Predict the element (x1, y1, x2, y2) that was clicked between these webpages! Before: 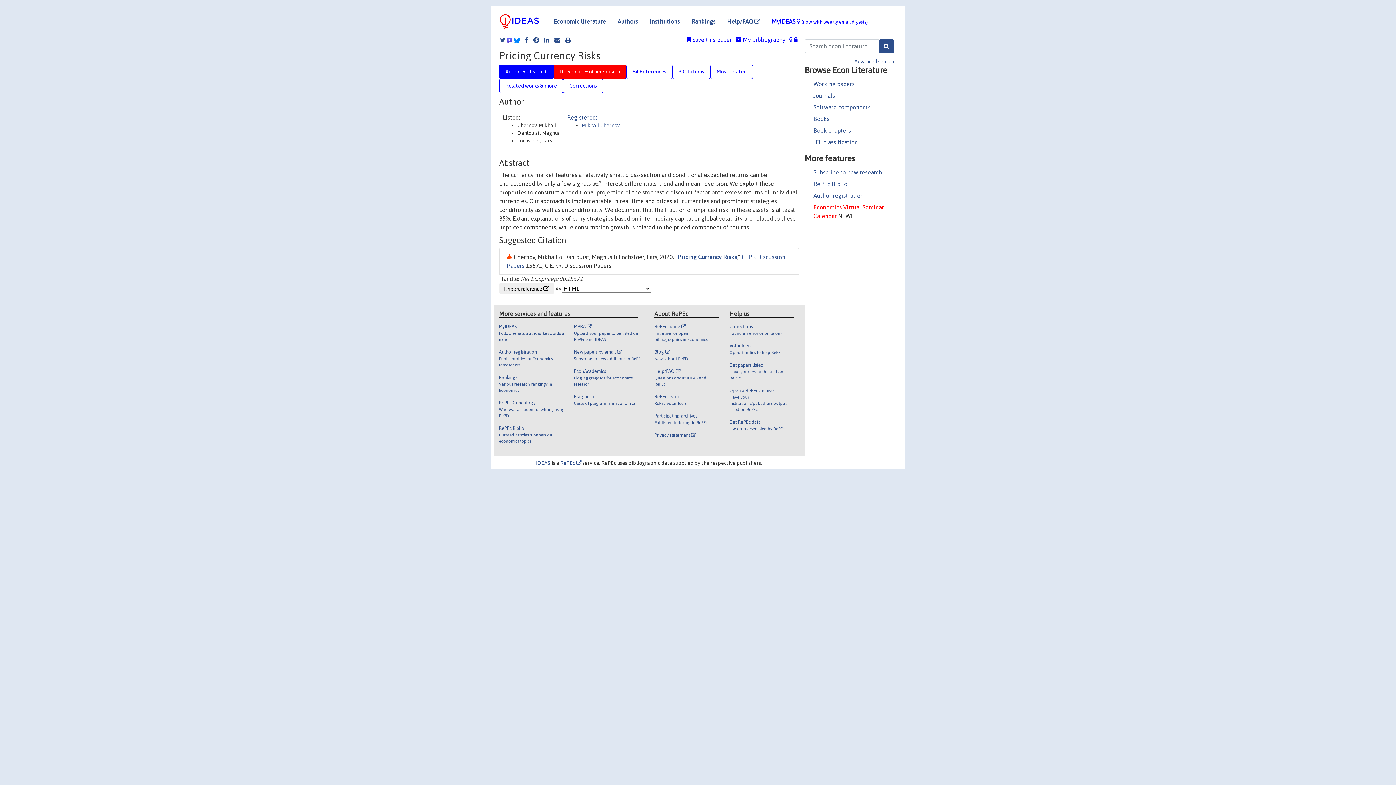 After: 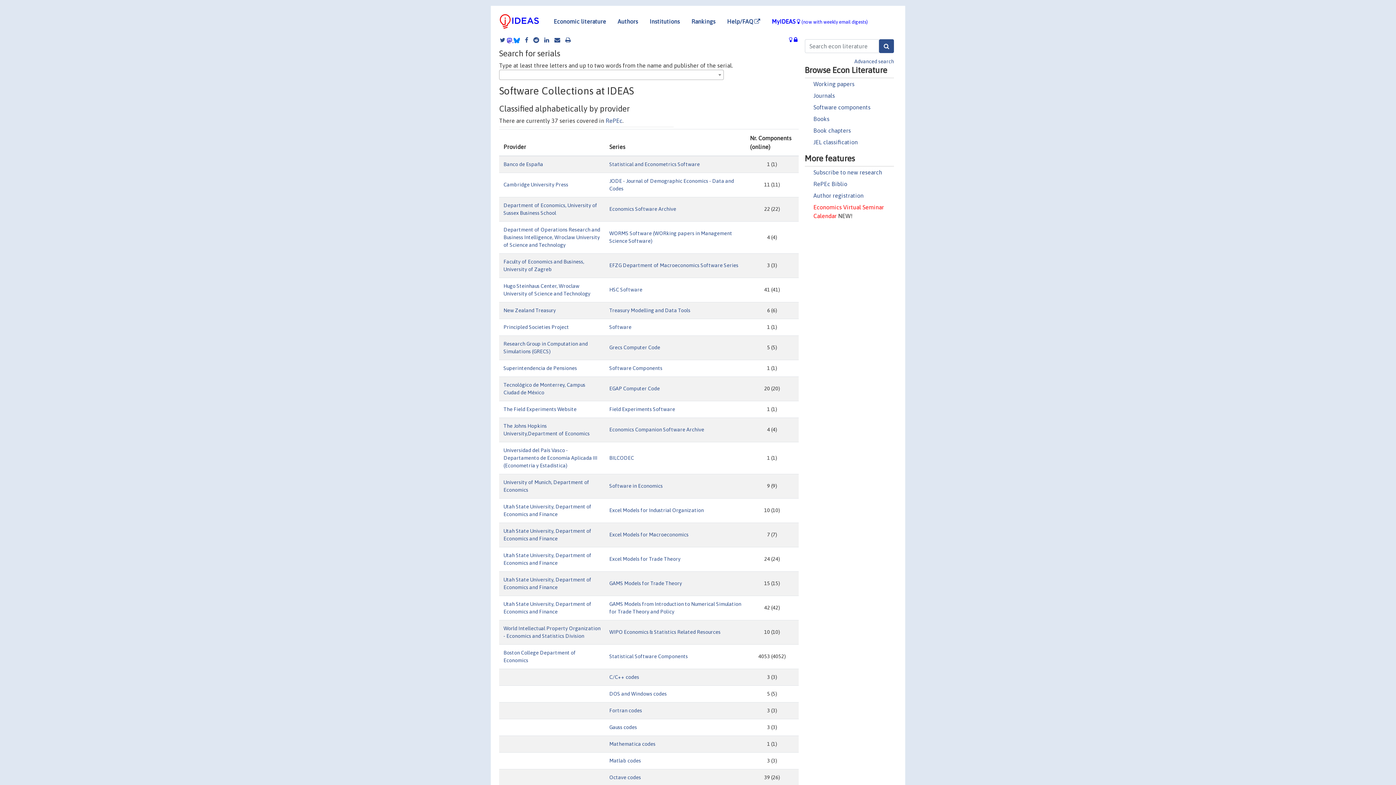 Action: bbox: (813, 103, 870, 110) label: Software components